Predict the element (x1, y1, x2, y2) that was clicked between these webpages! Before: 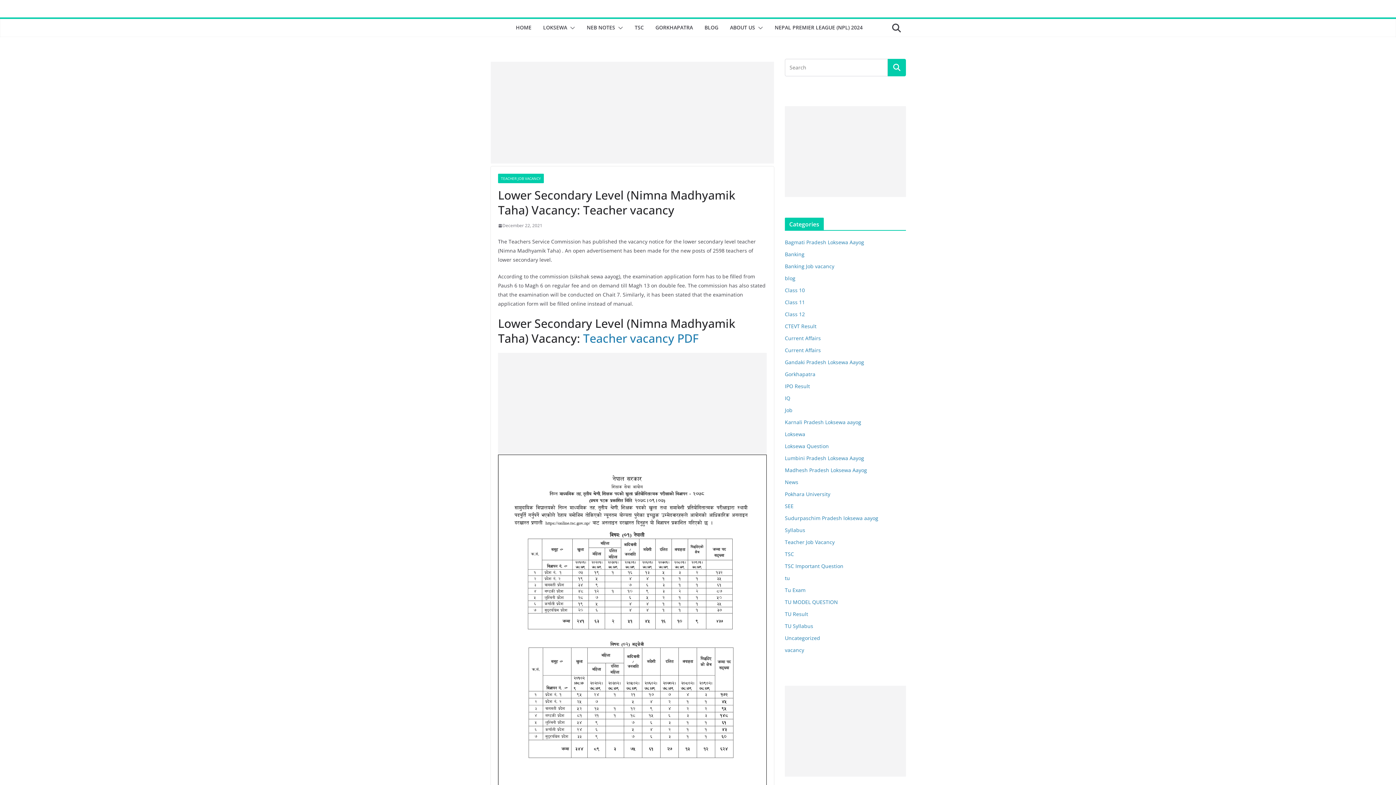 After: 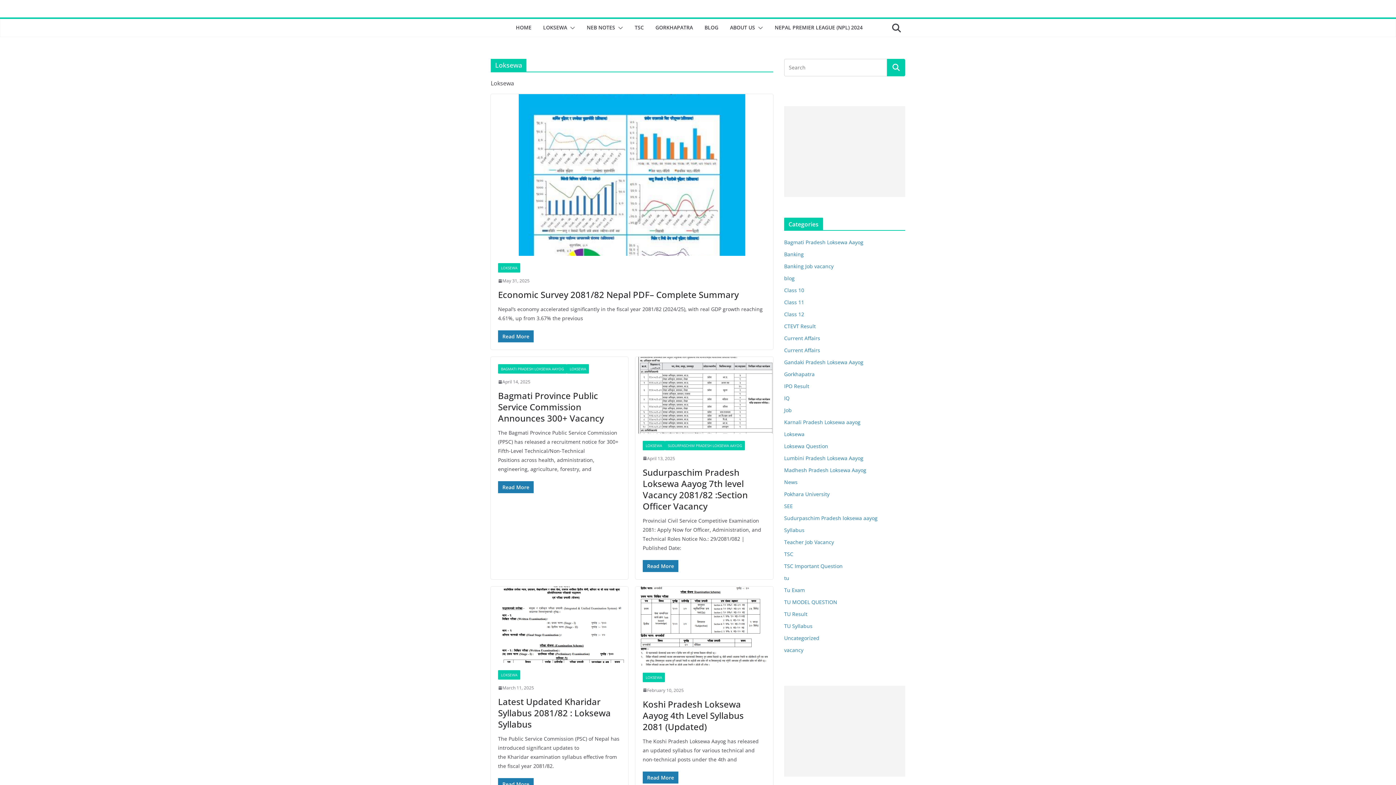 Action: bbox: (785, 430, 805, 437) label: Loksewa